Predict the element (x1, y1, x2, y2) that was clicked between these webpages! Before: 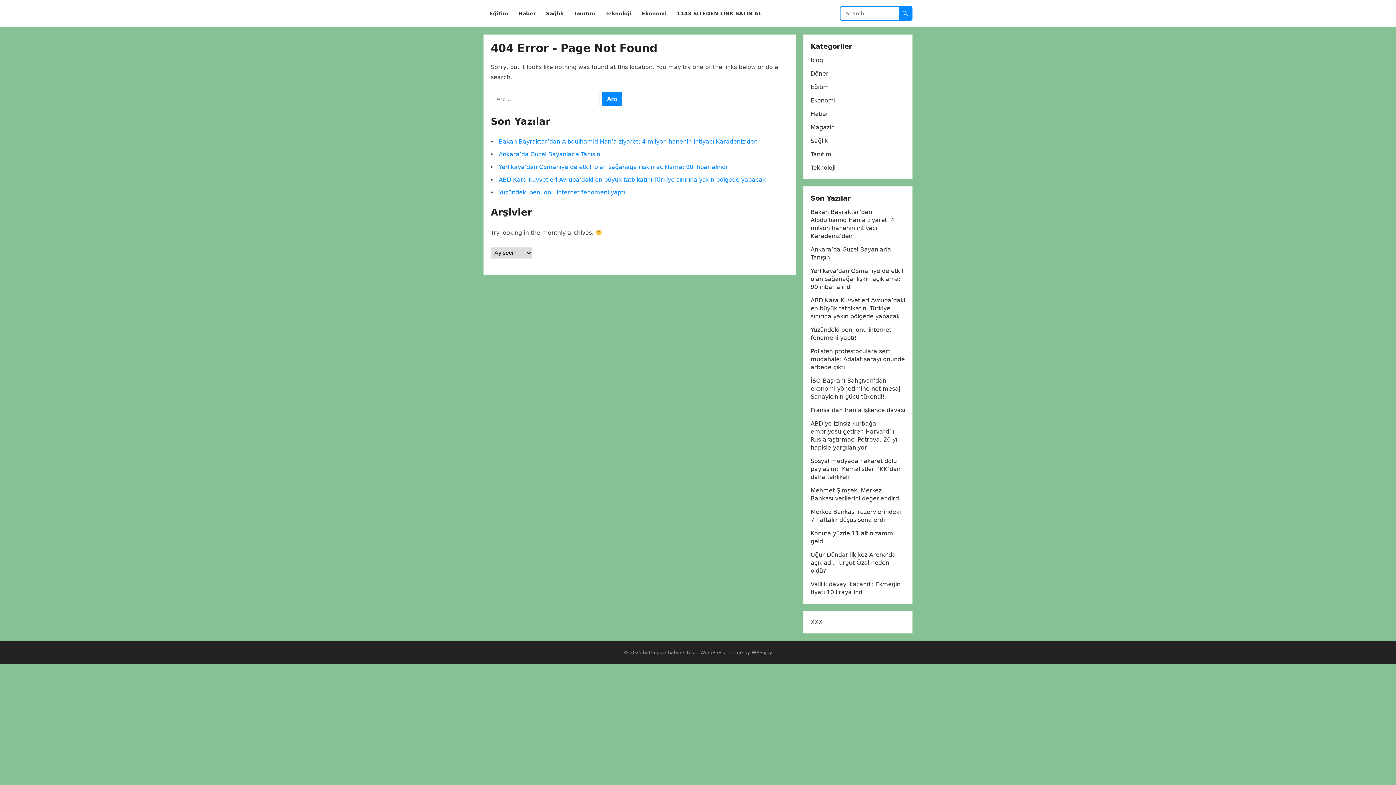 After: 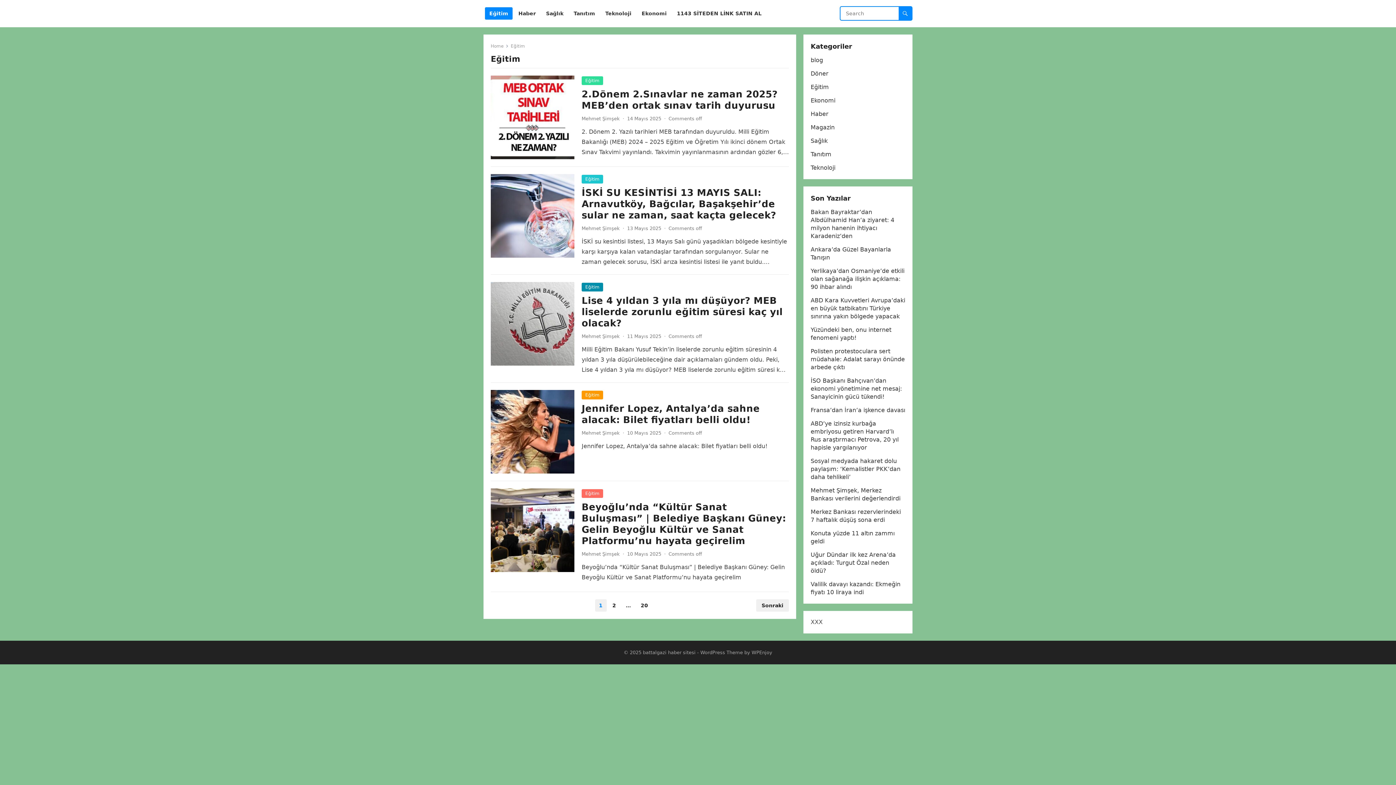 Action: label: Eğitim bbox: (810, 83, 829, 90)